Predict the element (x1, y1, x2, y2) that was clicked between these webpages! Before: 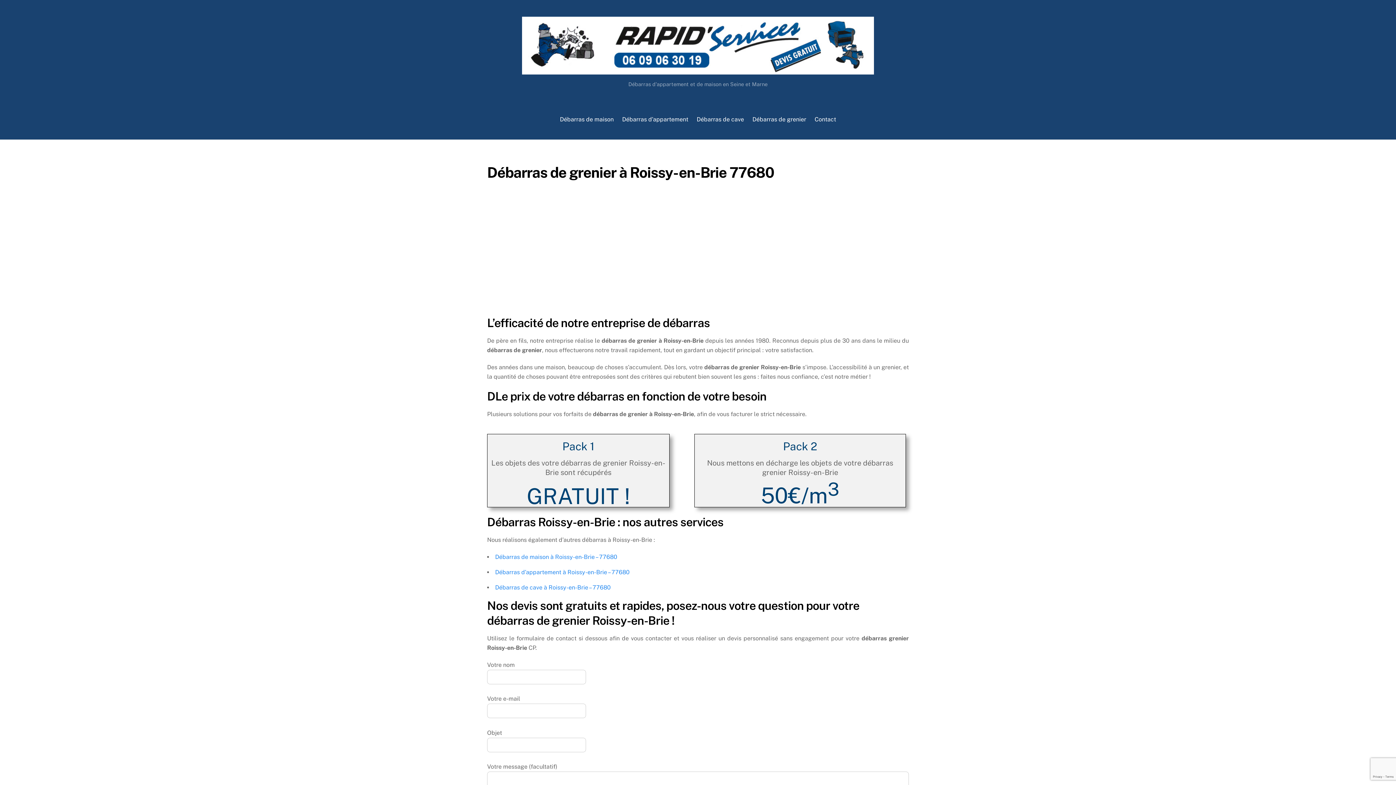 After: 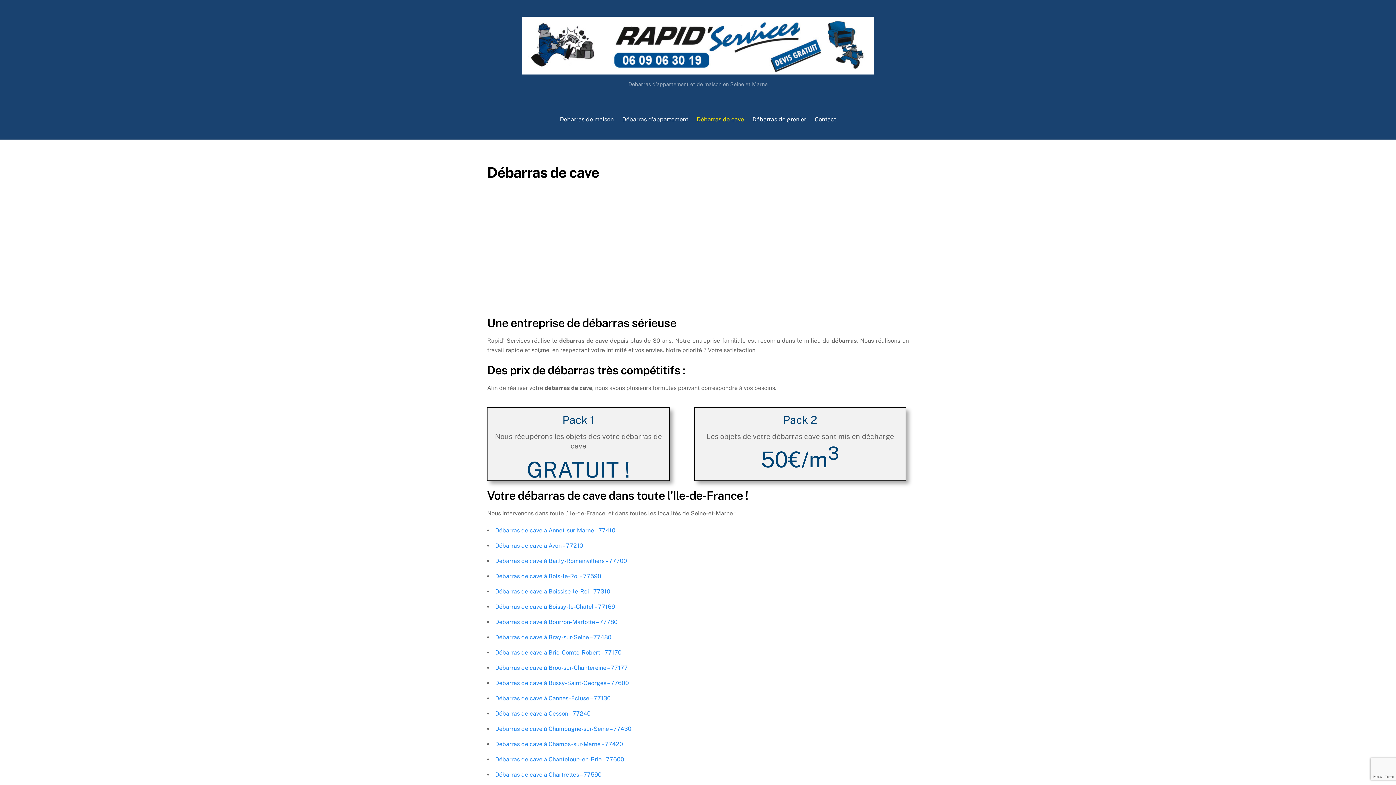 Action: label: Débarras de cave bbox: (693, 111, 747, 127)